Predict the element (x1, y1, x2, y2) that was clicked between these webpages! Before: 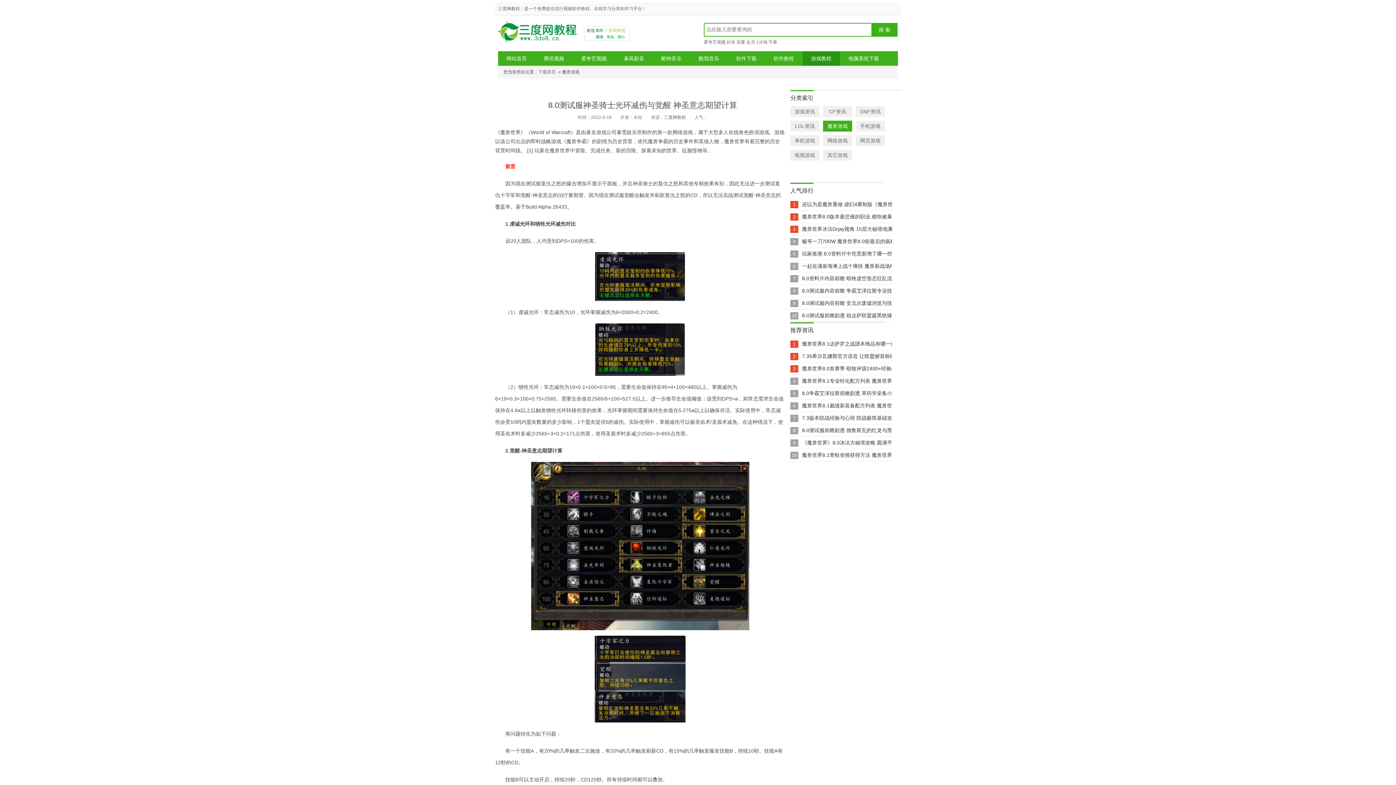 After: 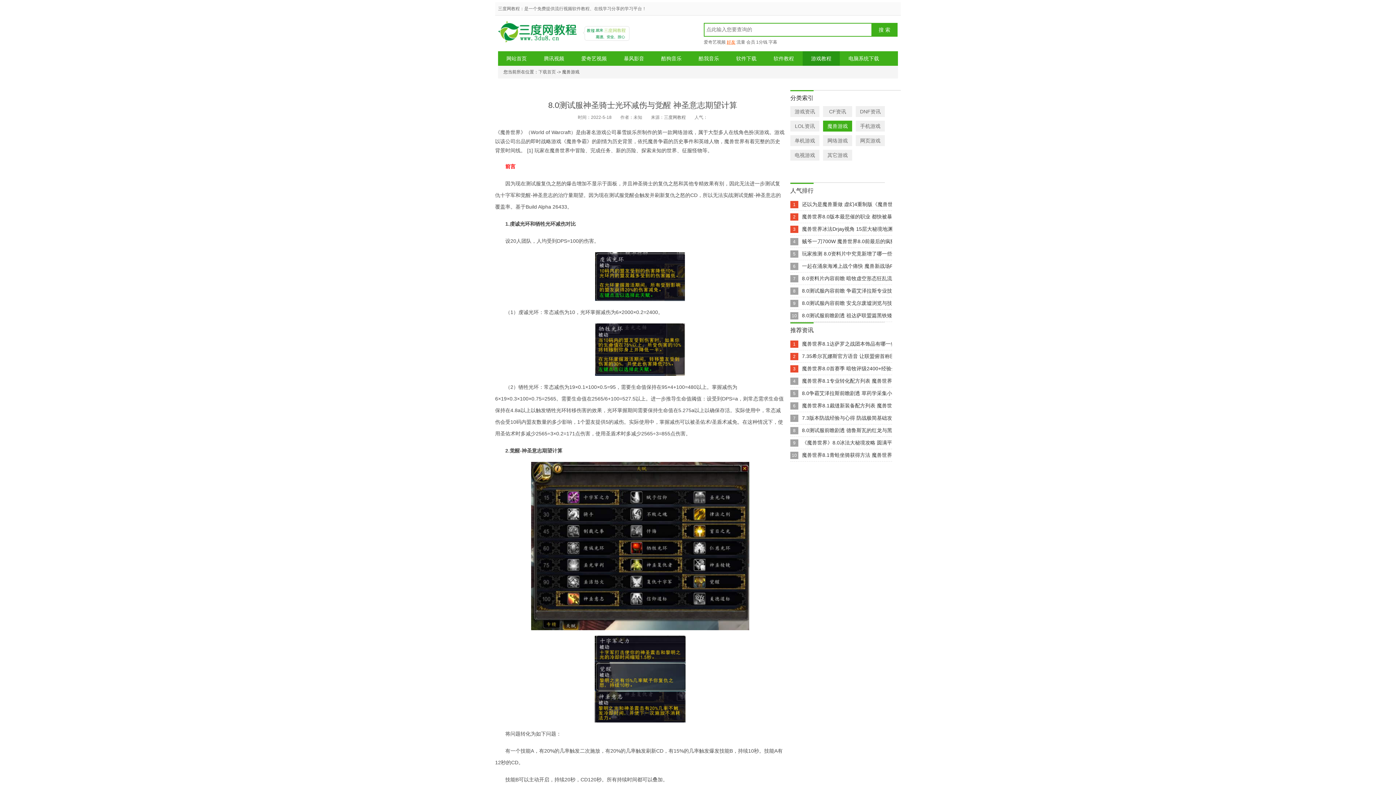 Action: label: 好友 bbox: (726, 39, 735, 44)